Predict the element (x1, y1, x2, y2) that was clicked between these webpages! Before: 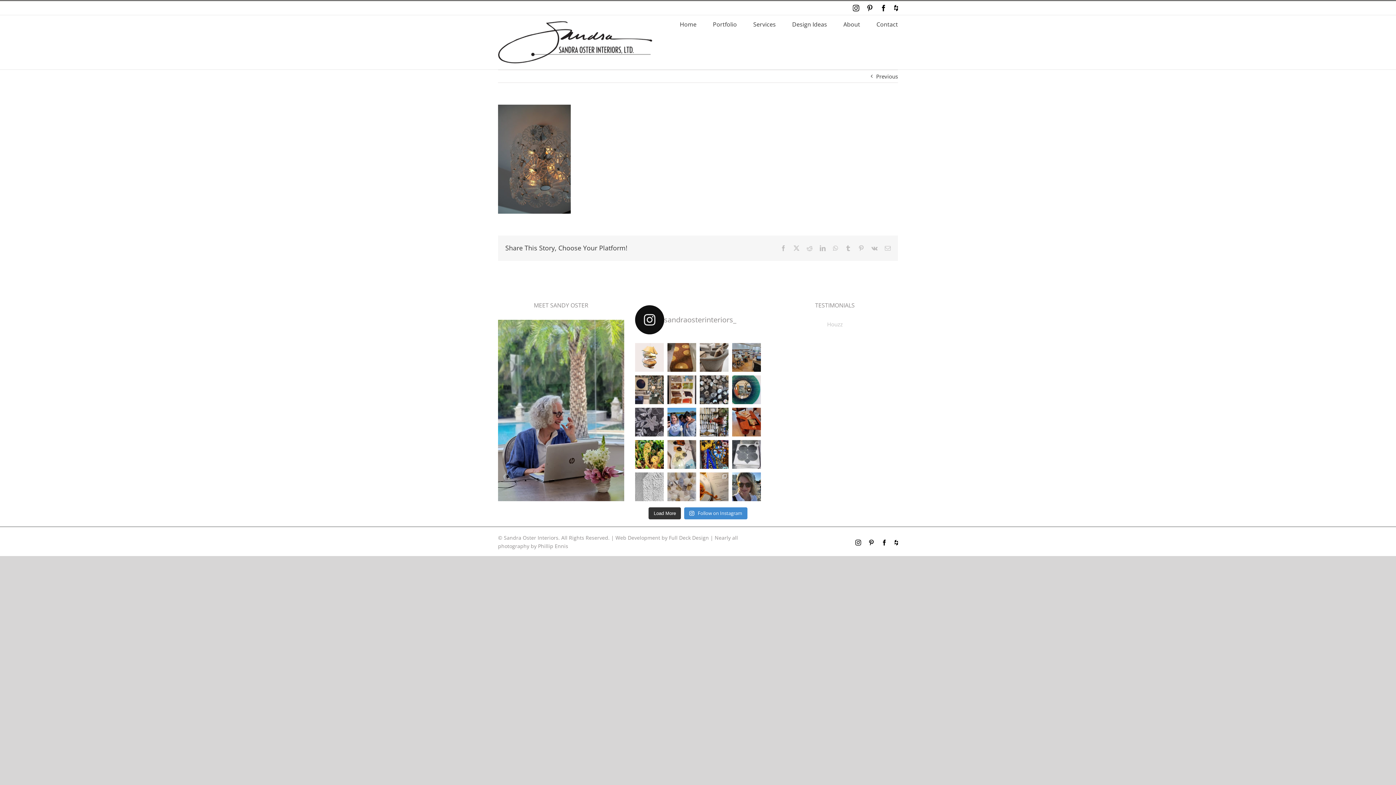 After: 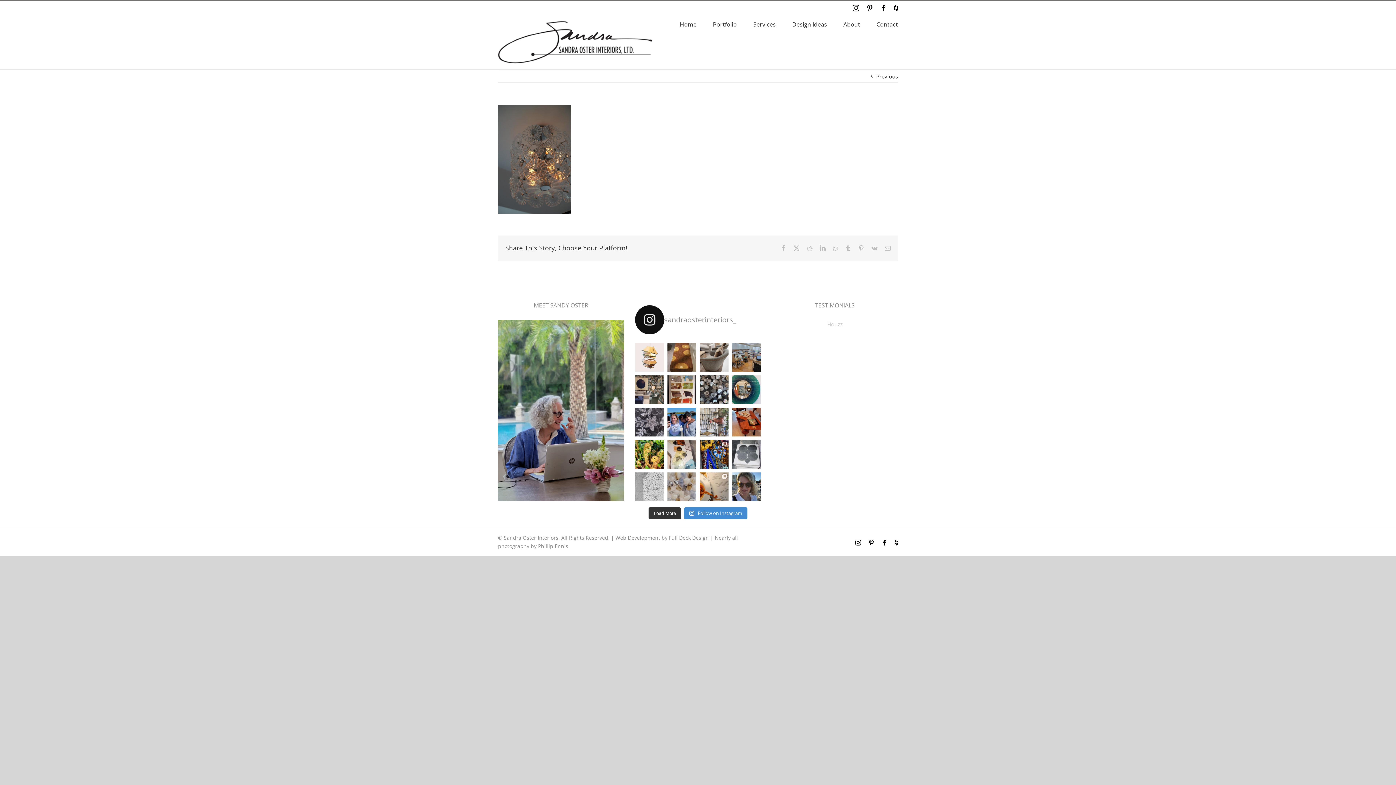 Action: label: An exercise of contrasts...visiting an amazing des bbox: (699, 407, 728, 436)